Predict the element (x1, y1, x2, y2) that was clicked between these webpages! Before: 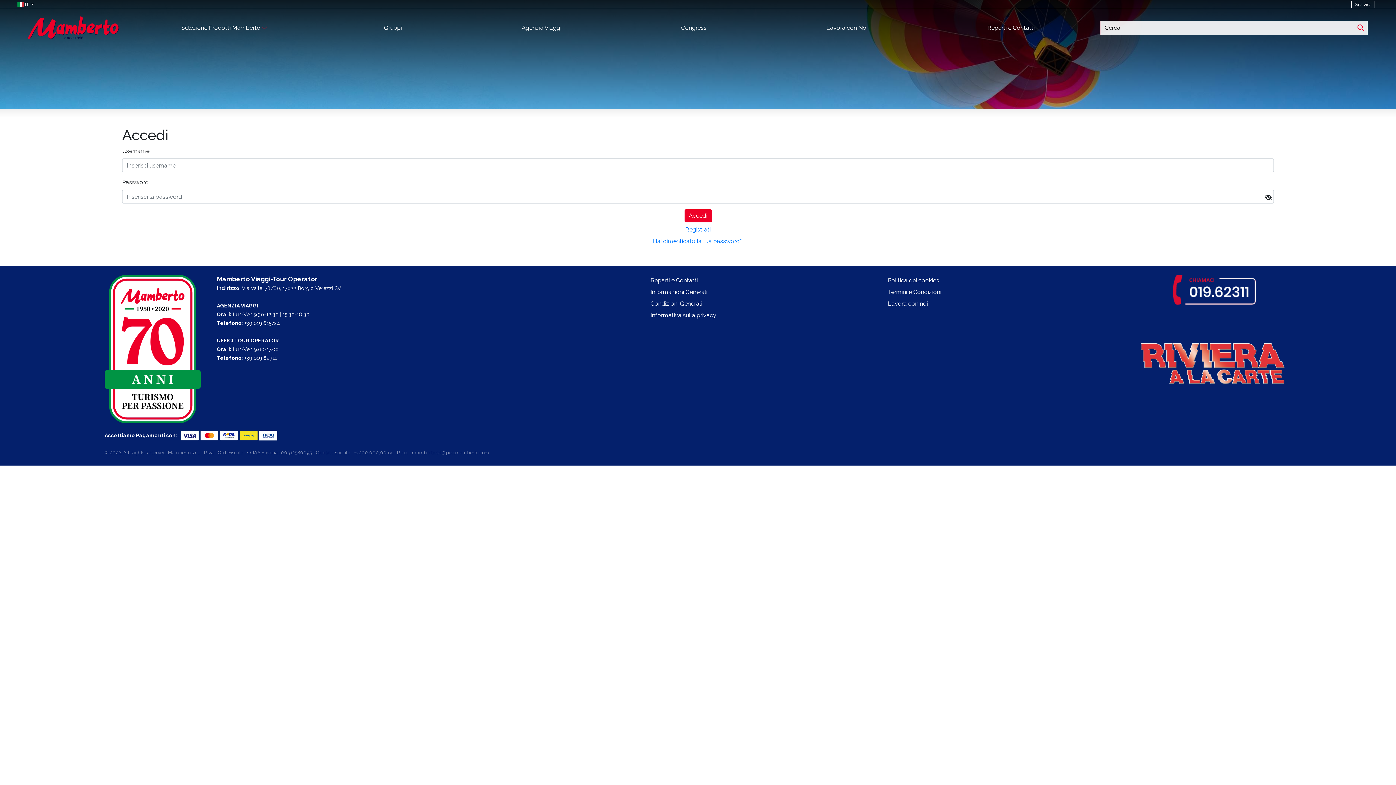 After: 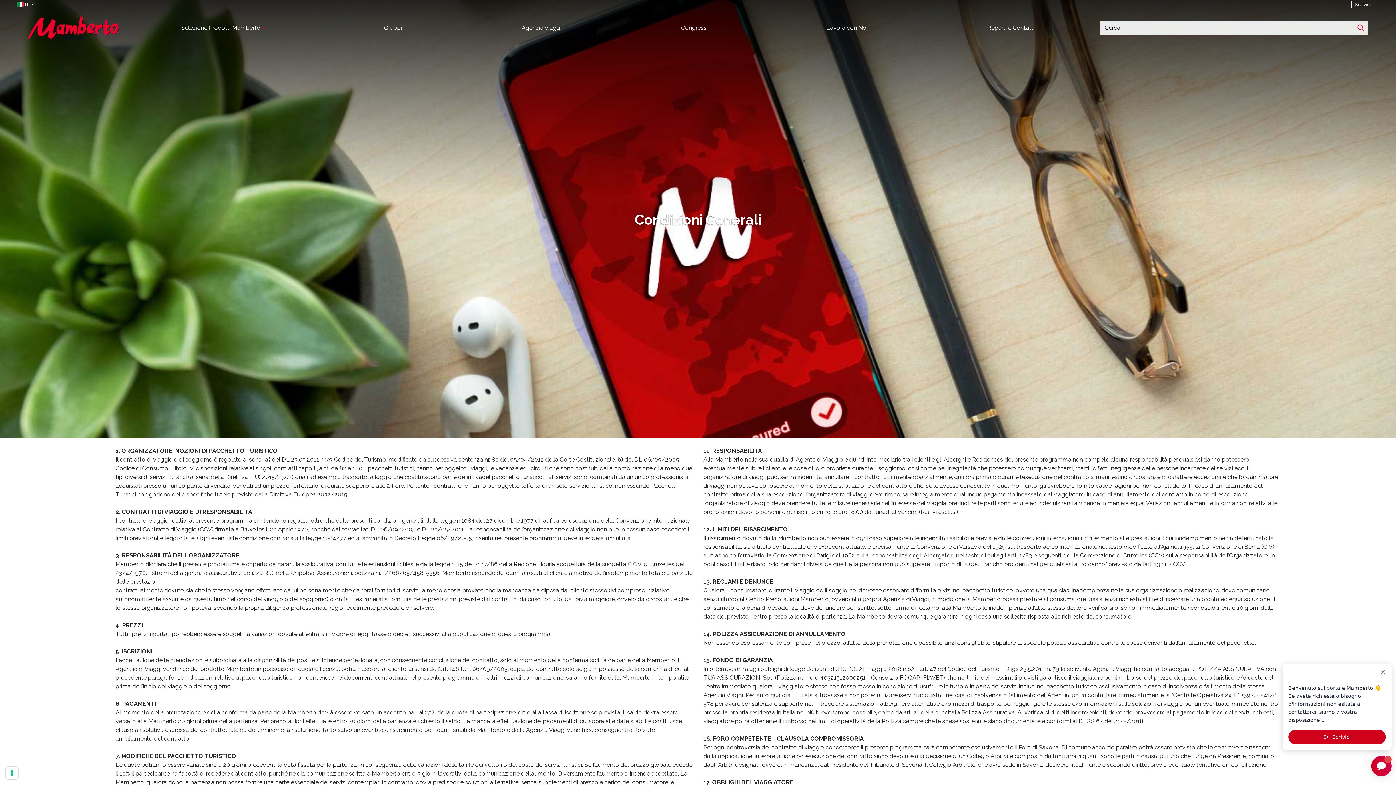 Action: label: Condizioni Generali bbox: (650, 300, 701, 307)